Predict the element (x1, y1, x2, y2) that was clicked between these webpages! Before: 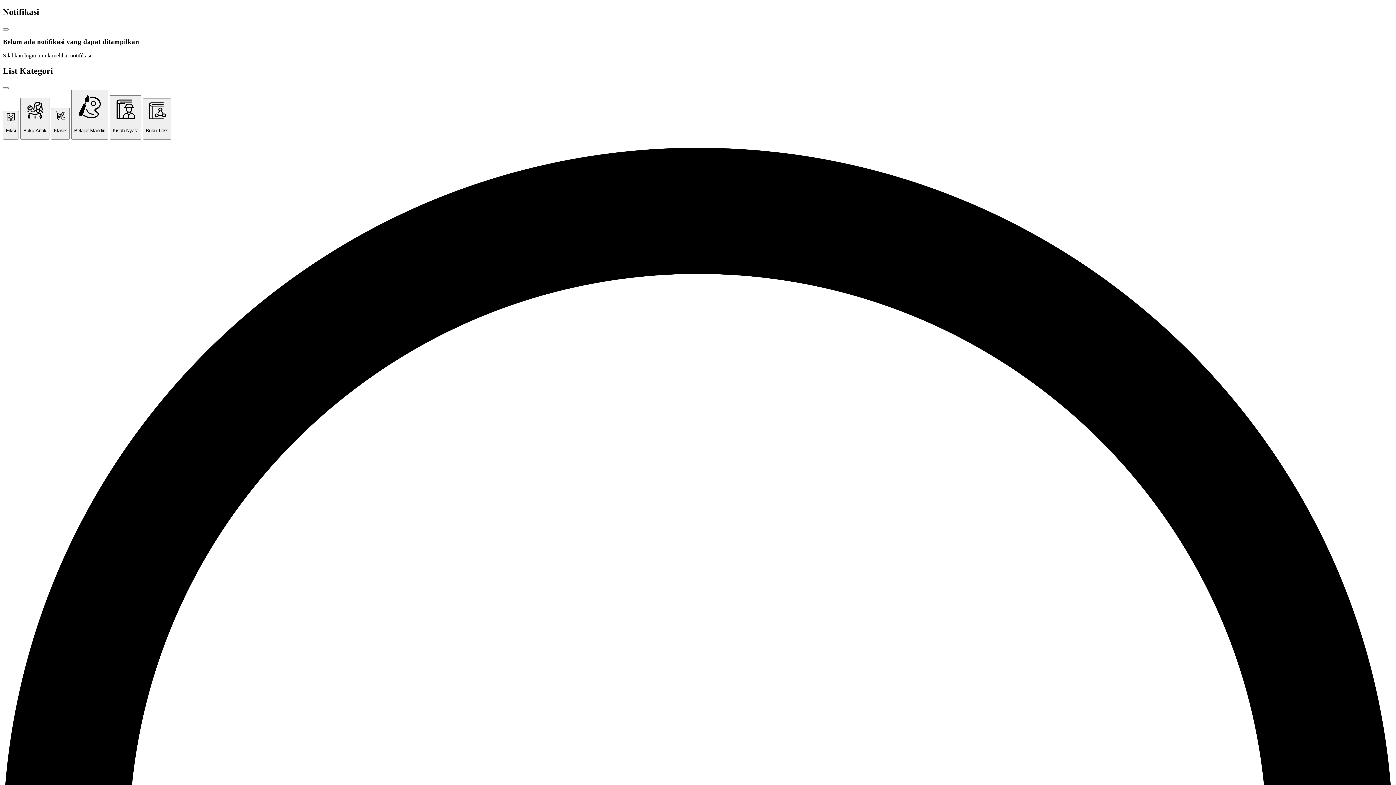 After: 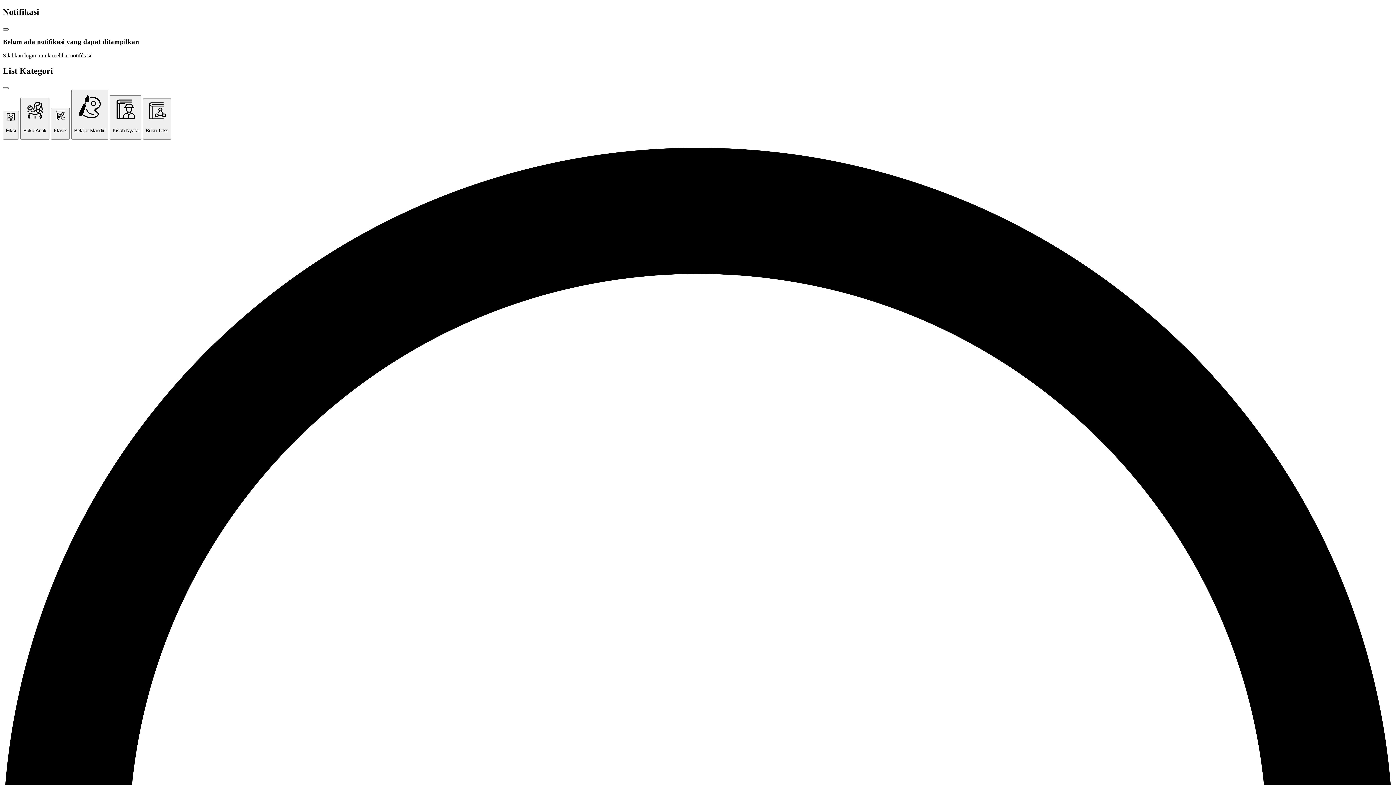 Action: bbox: (2, 28, 8, 30)